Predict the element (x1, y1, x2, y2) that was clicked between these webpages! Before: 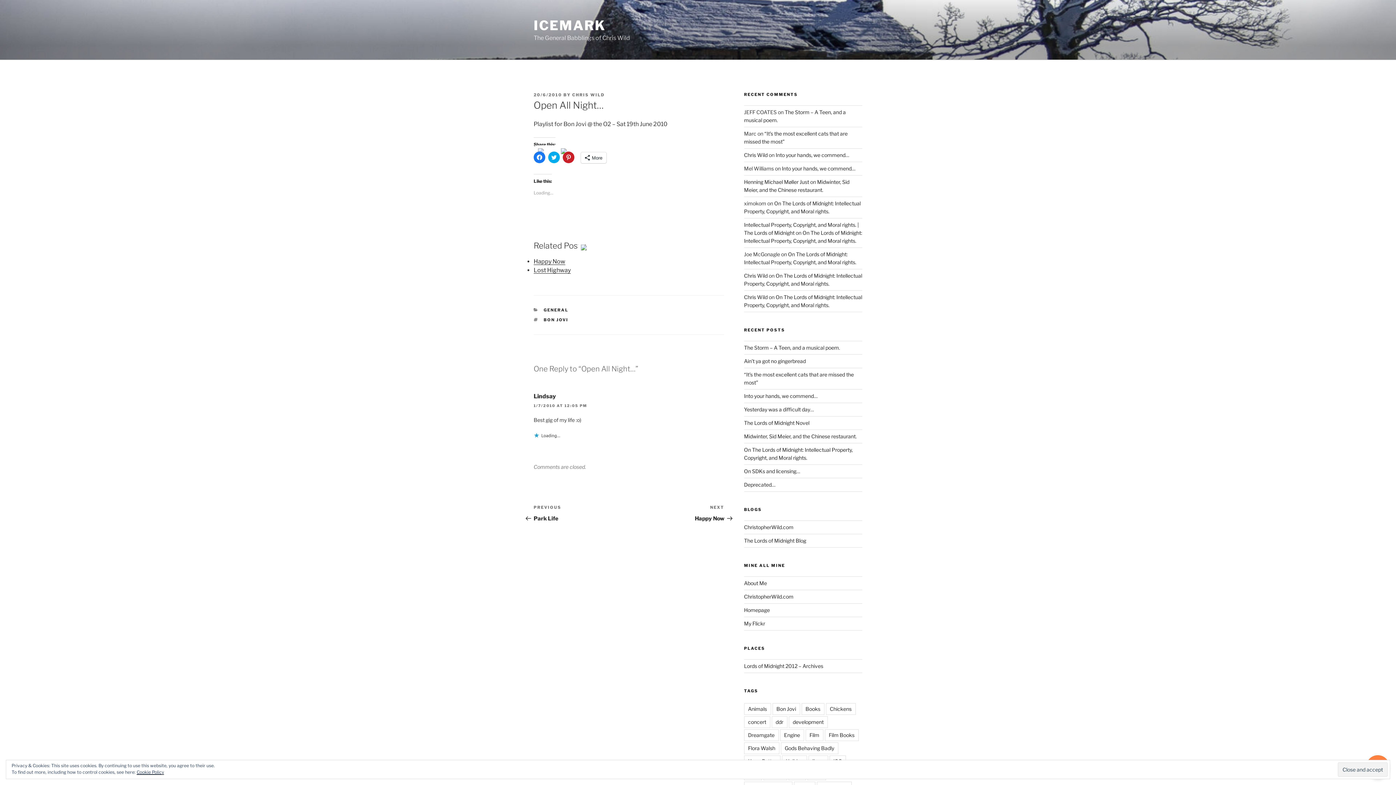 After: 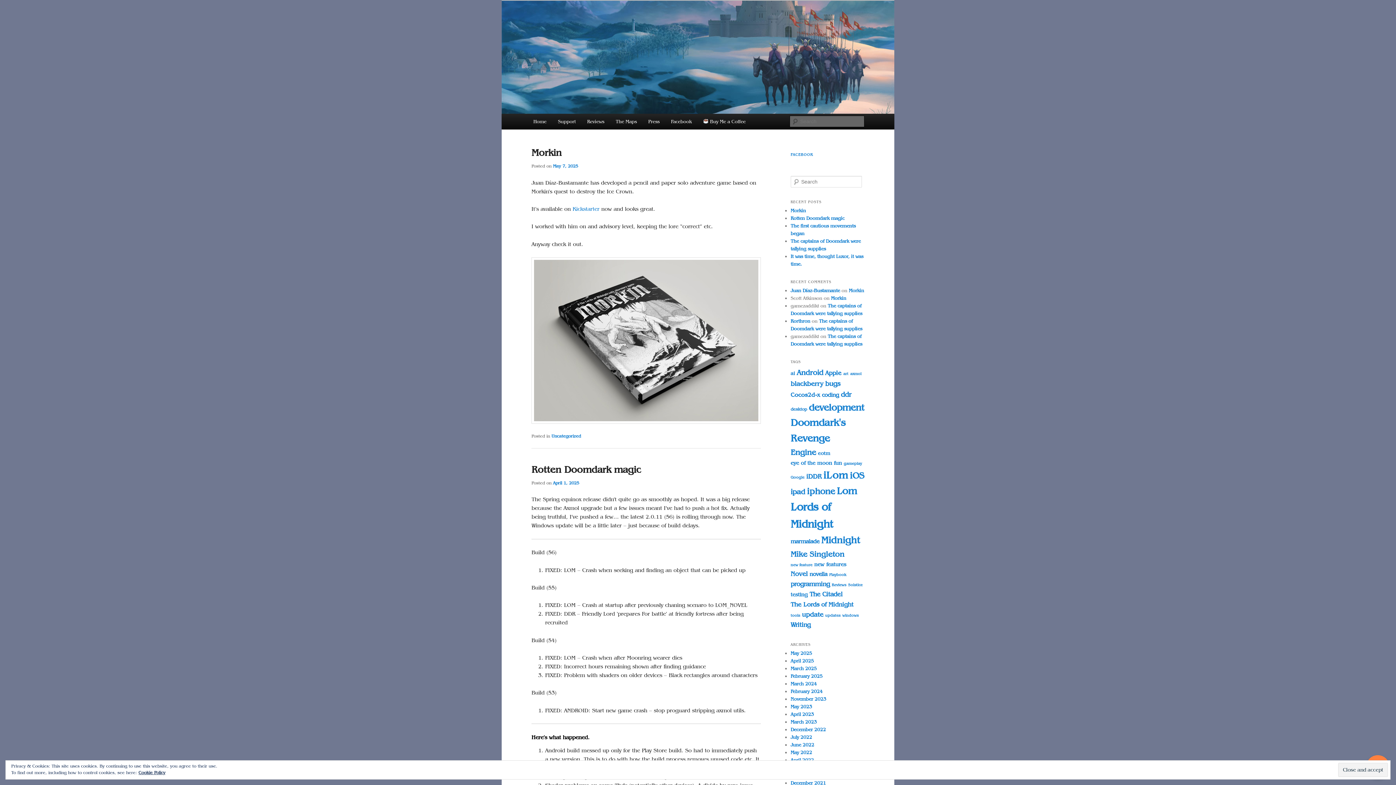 Action: label: The Lords of Midnight Blog bbox: (744, 537, 806, 544)